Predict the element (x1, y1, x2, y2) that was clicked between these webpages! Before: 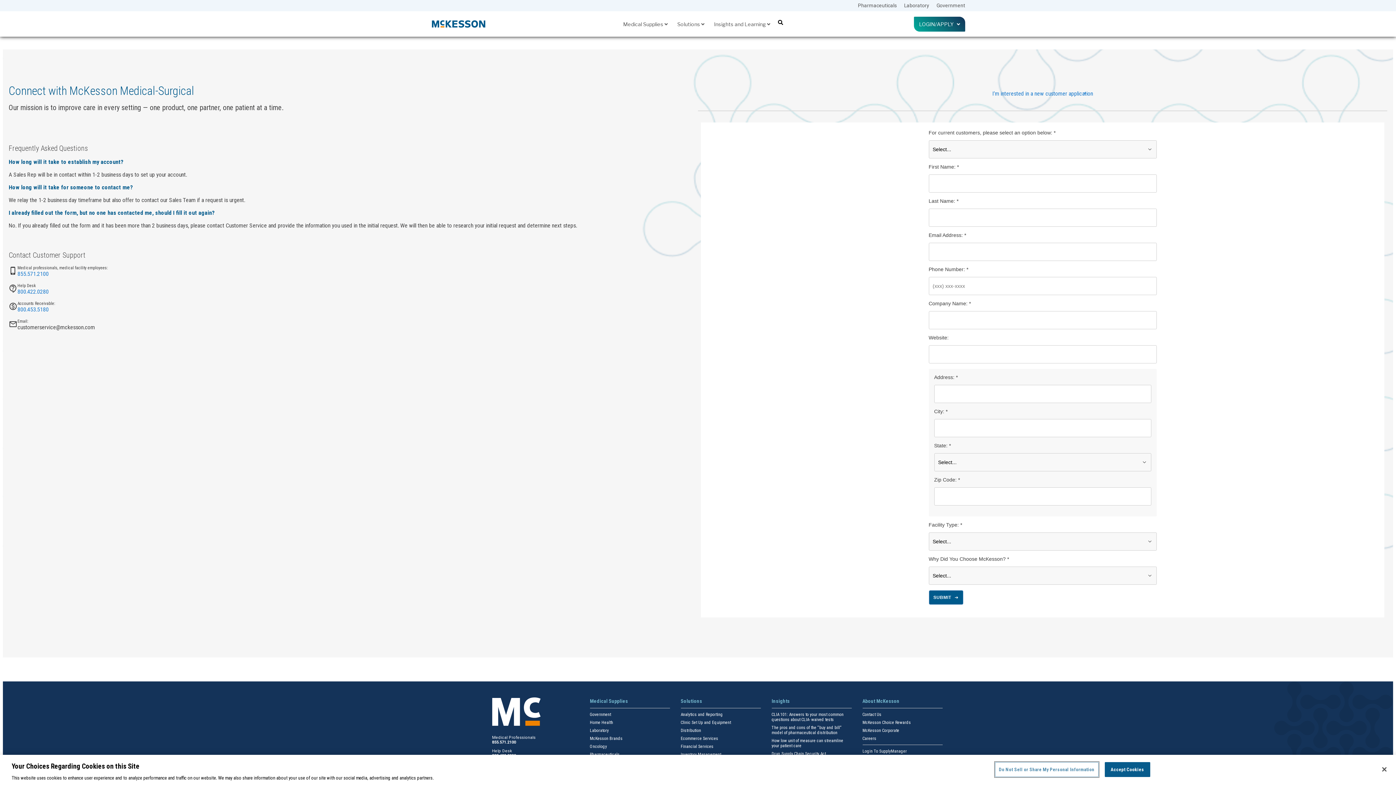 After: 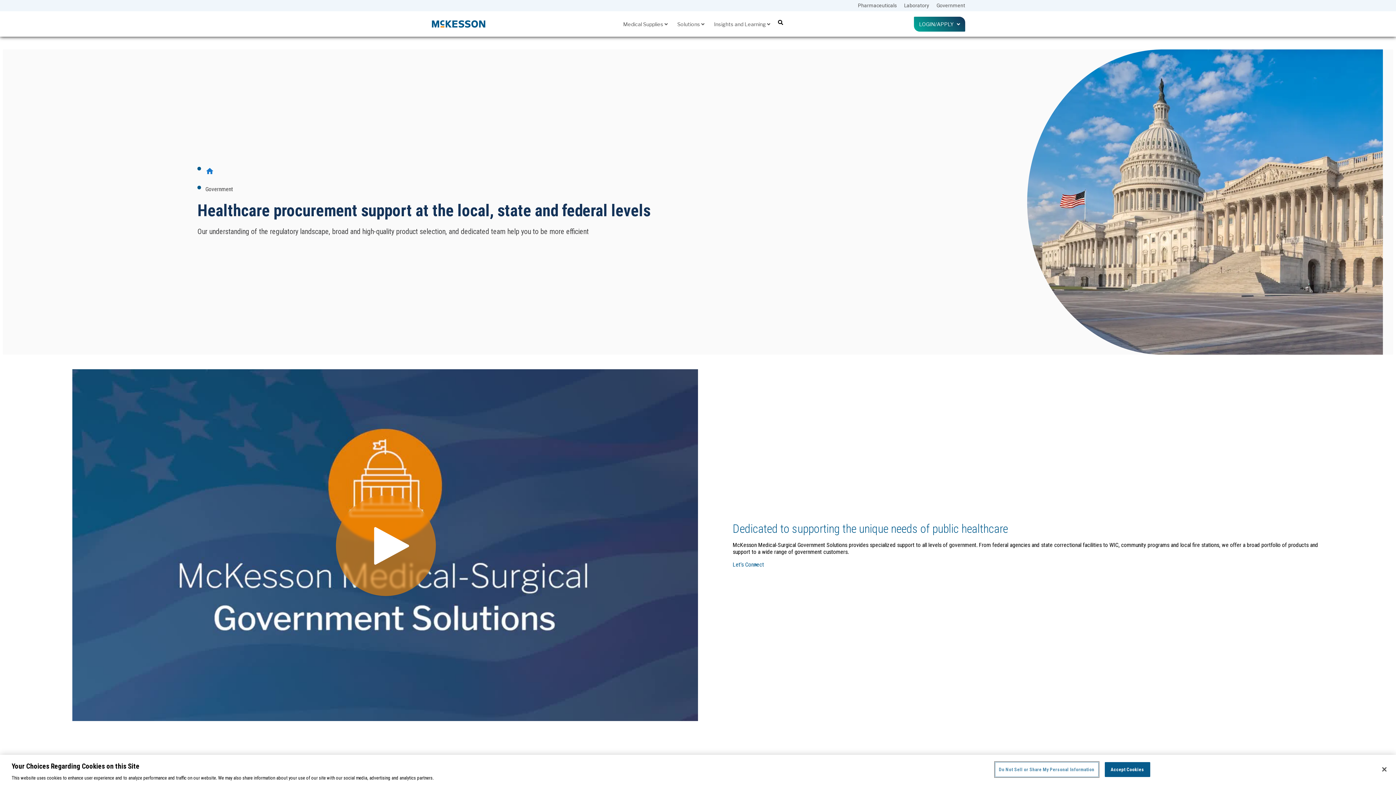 Action: bbox: (936, 1, 965, 9) label: Government